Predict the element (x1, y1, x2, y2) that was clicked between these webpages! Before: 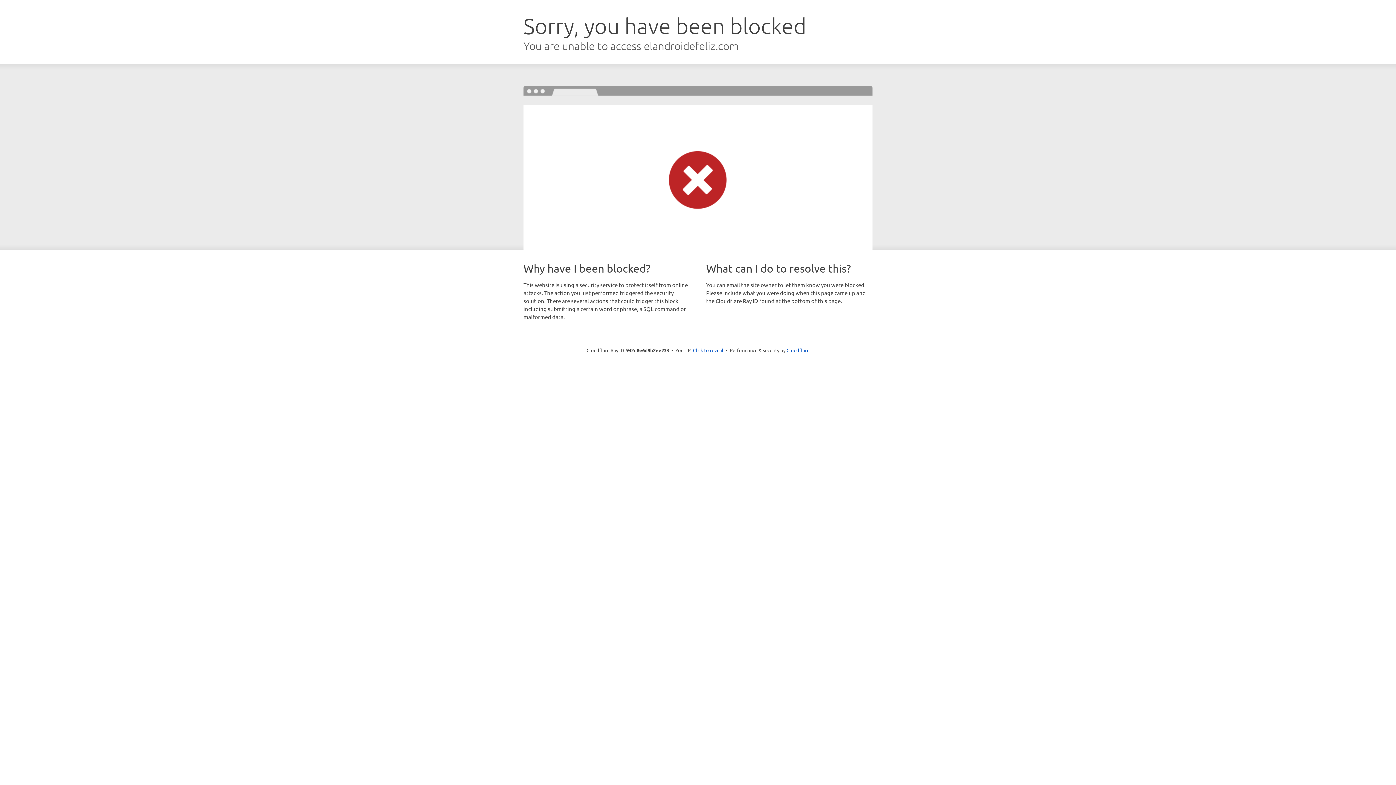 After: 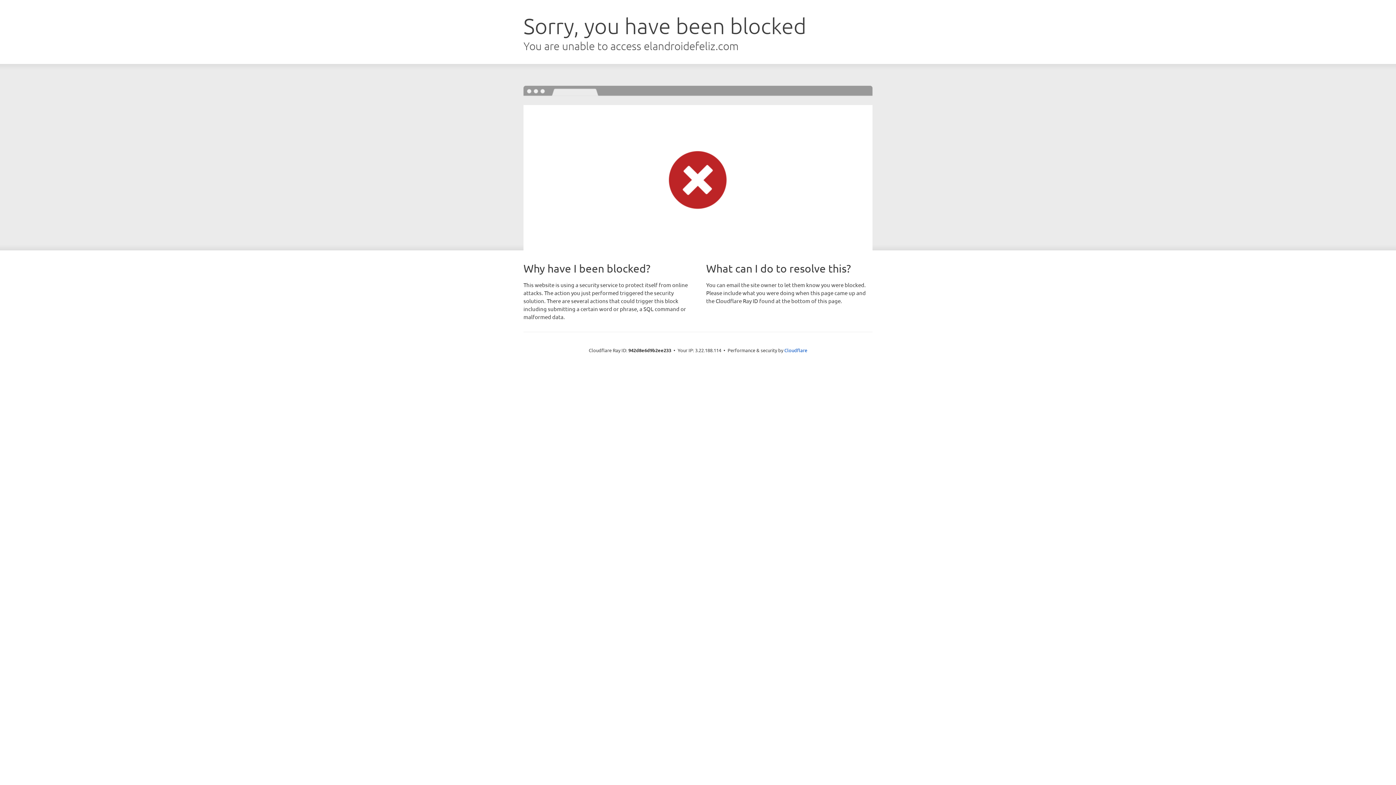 Action: label: Click to reveal bbox: (693, 346, 723, 353)